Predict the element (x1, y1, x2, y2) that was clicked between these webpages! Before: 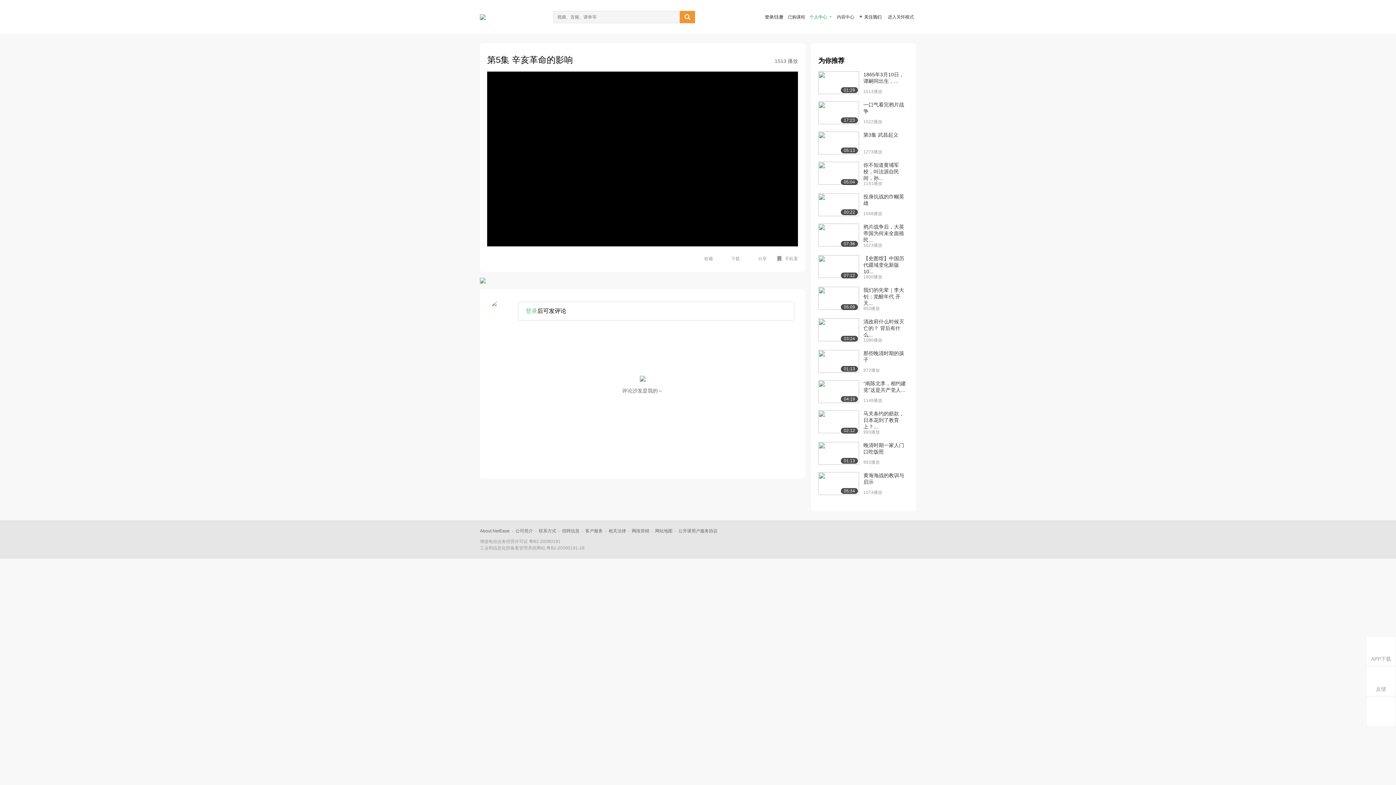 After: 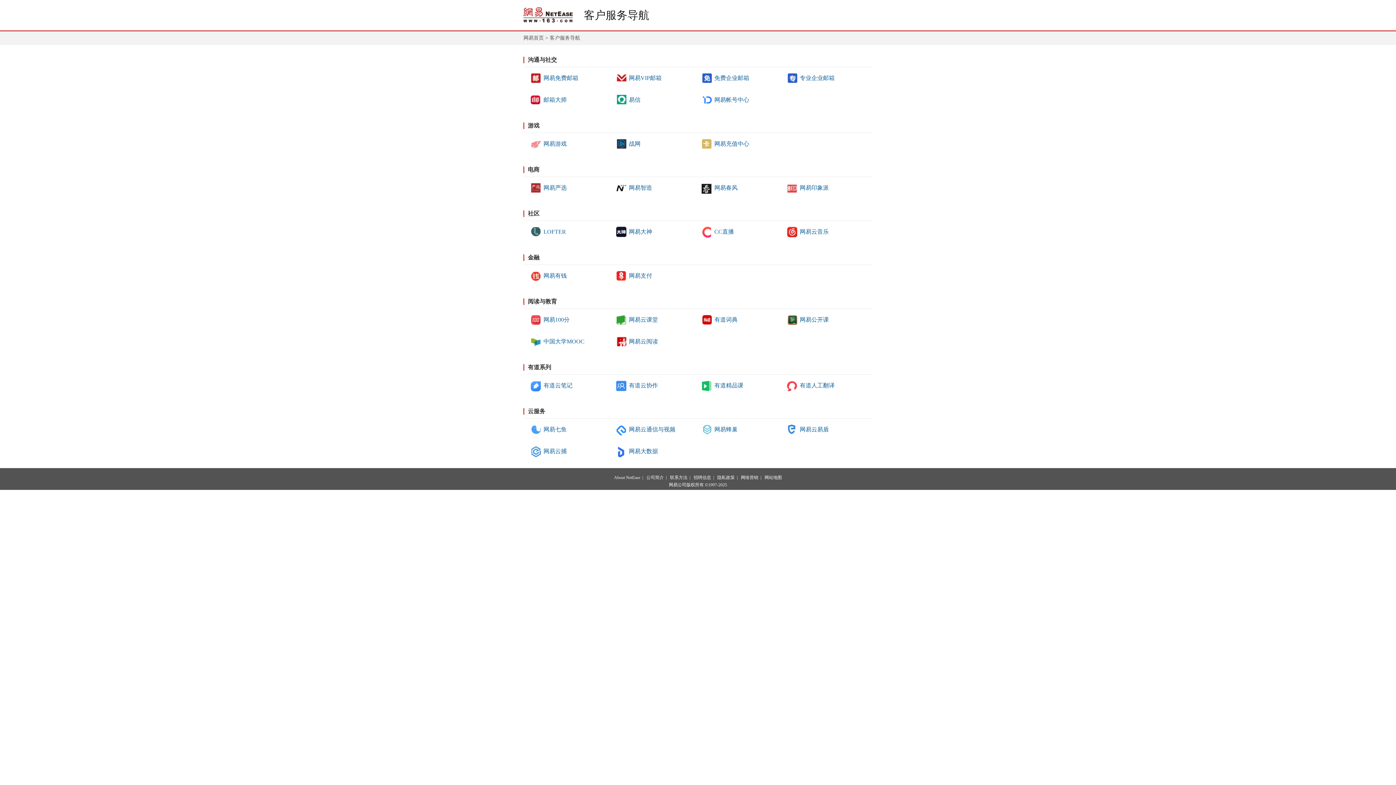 Action: label: 客户服务 bbox: (585, 528, 602, 533)